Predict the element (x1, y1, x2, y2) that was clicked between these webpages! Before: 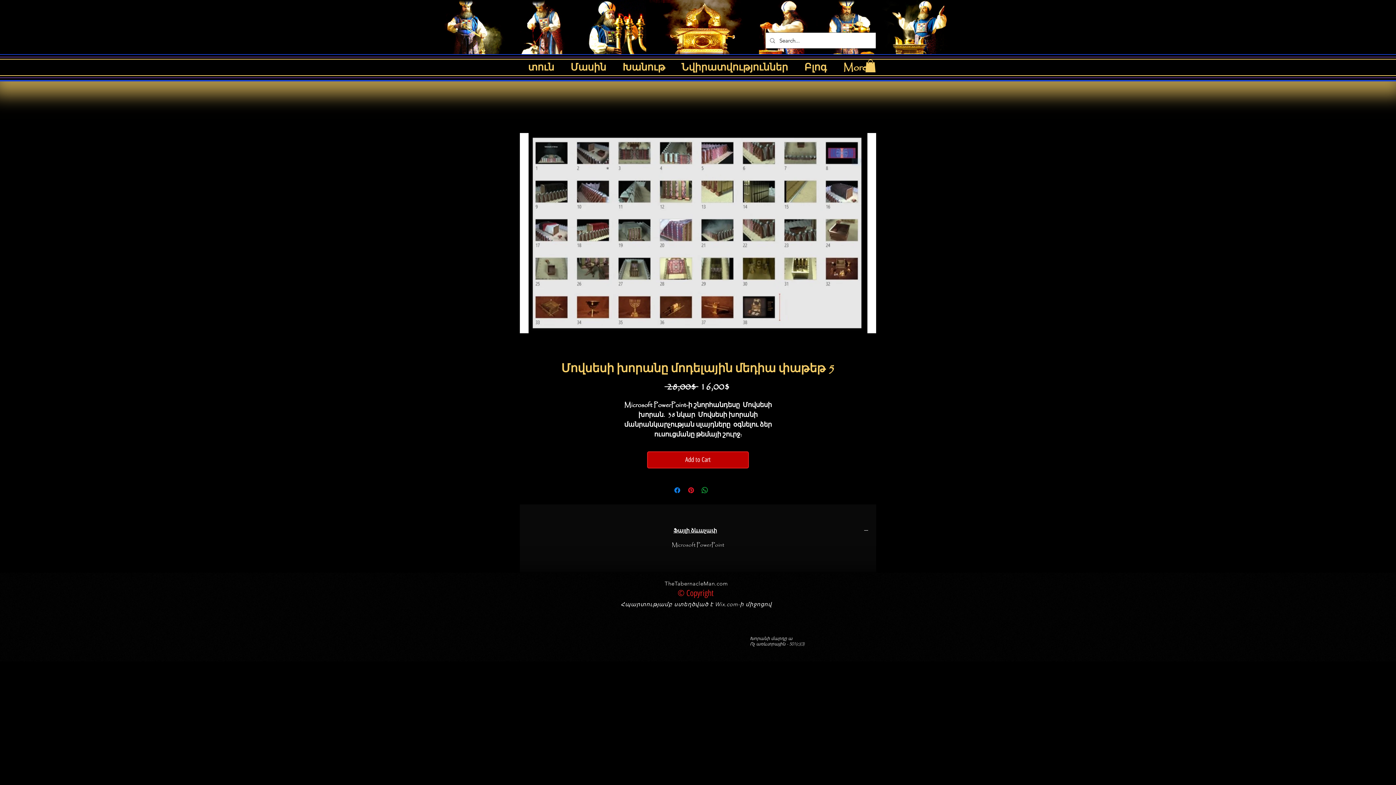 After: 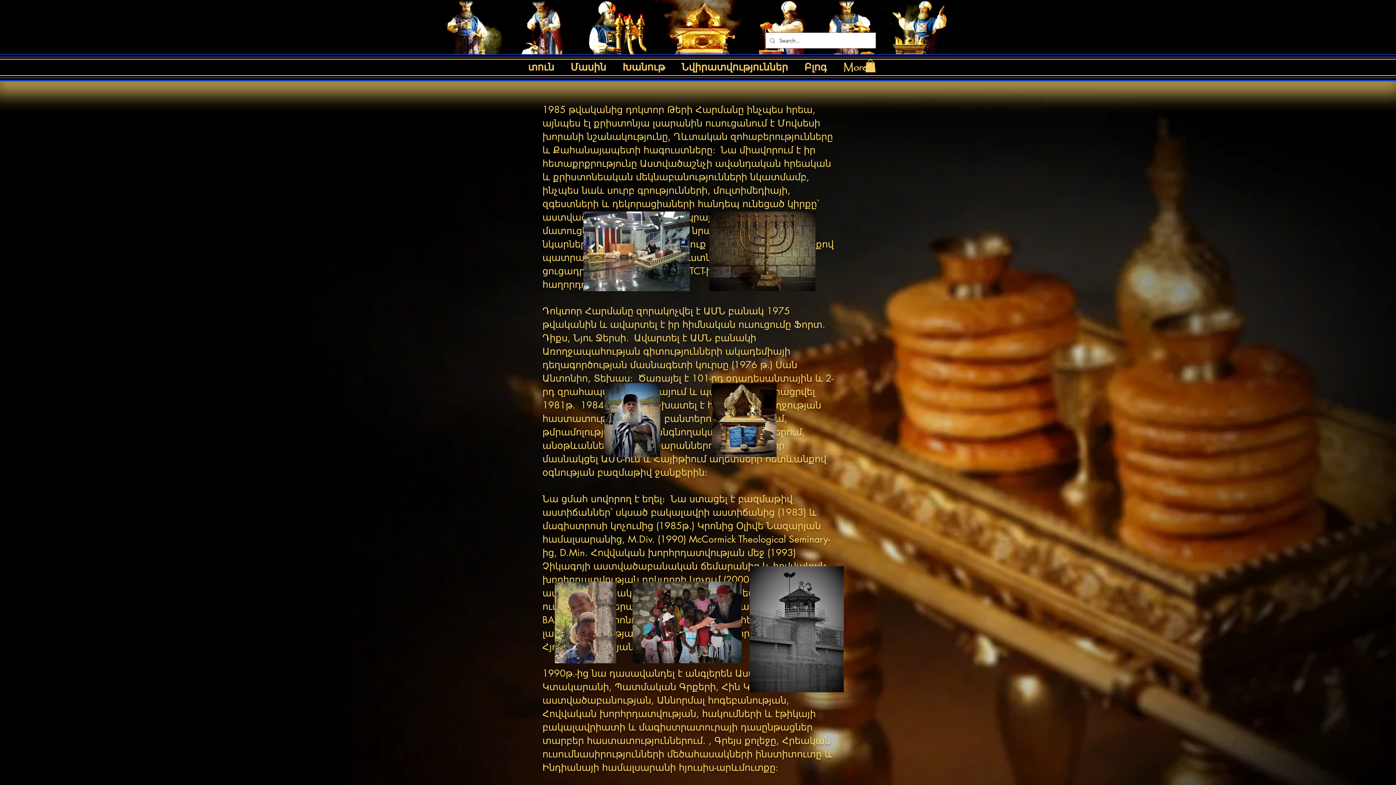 Action: label: Մասին bbox: (562, 58, 614, 77)